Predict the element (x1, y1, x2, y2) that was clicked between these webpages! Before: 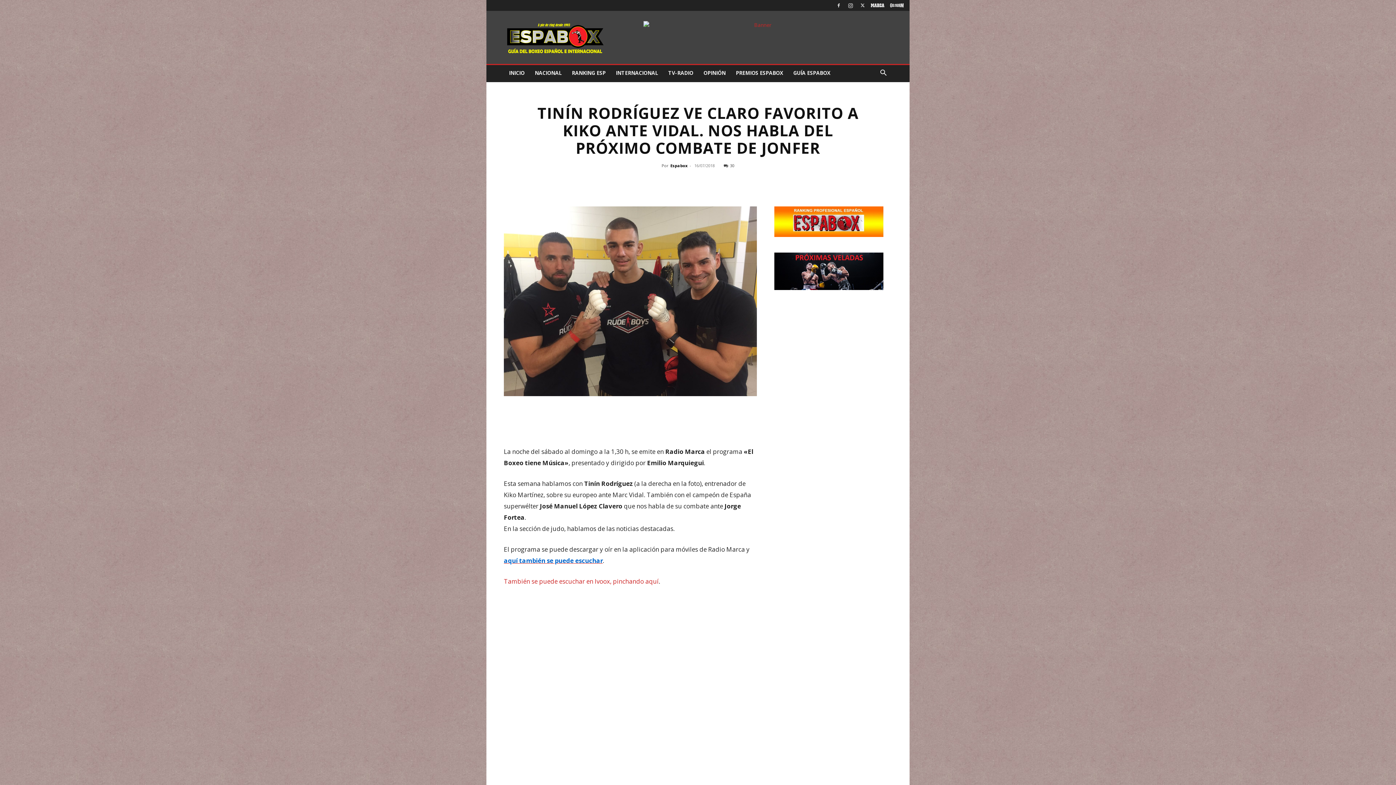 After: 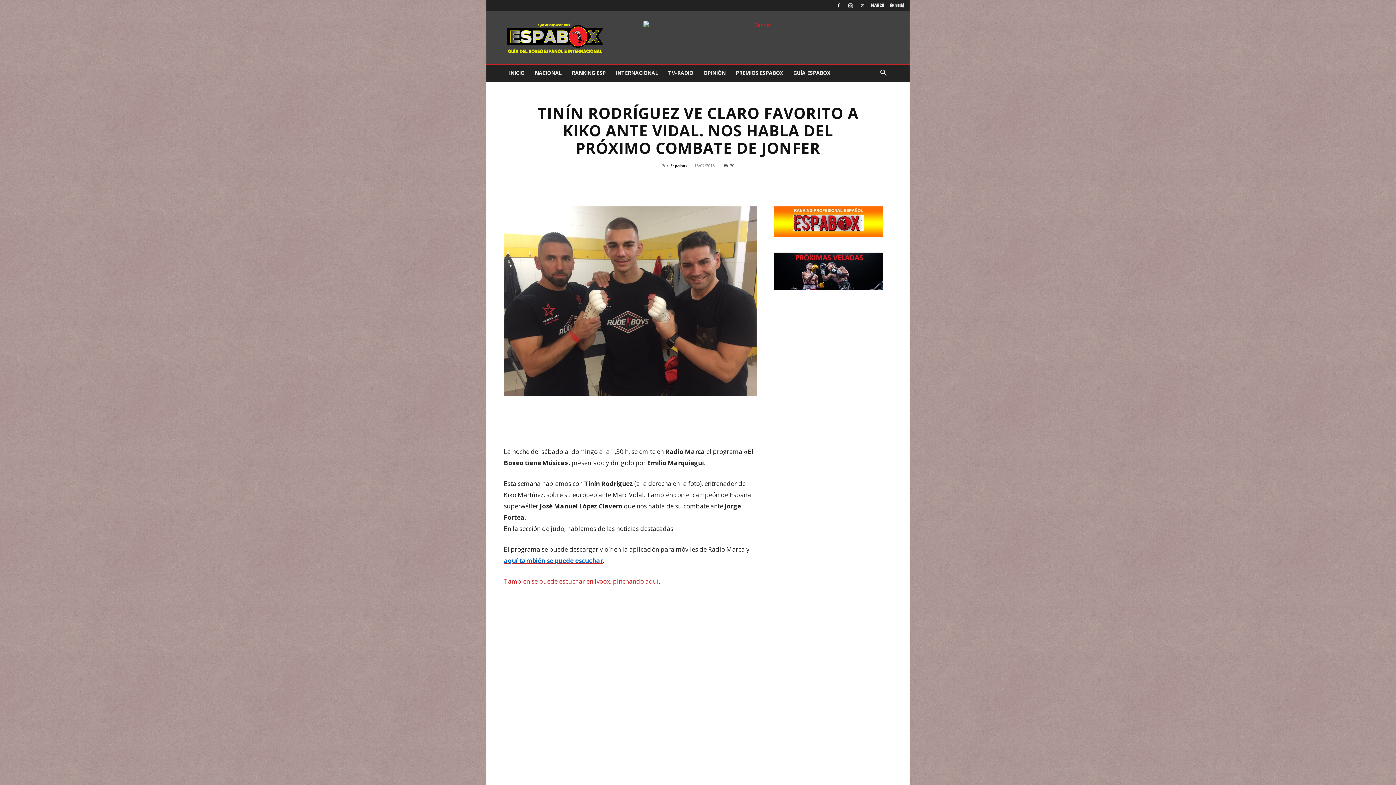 Action: label: aquí también se puede escuchar bbox: (504, 556, 602, 565)